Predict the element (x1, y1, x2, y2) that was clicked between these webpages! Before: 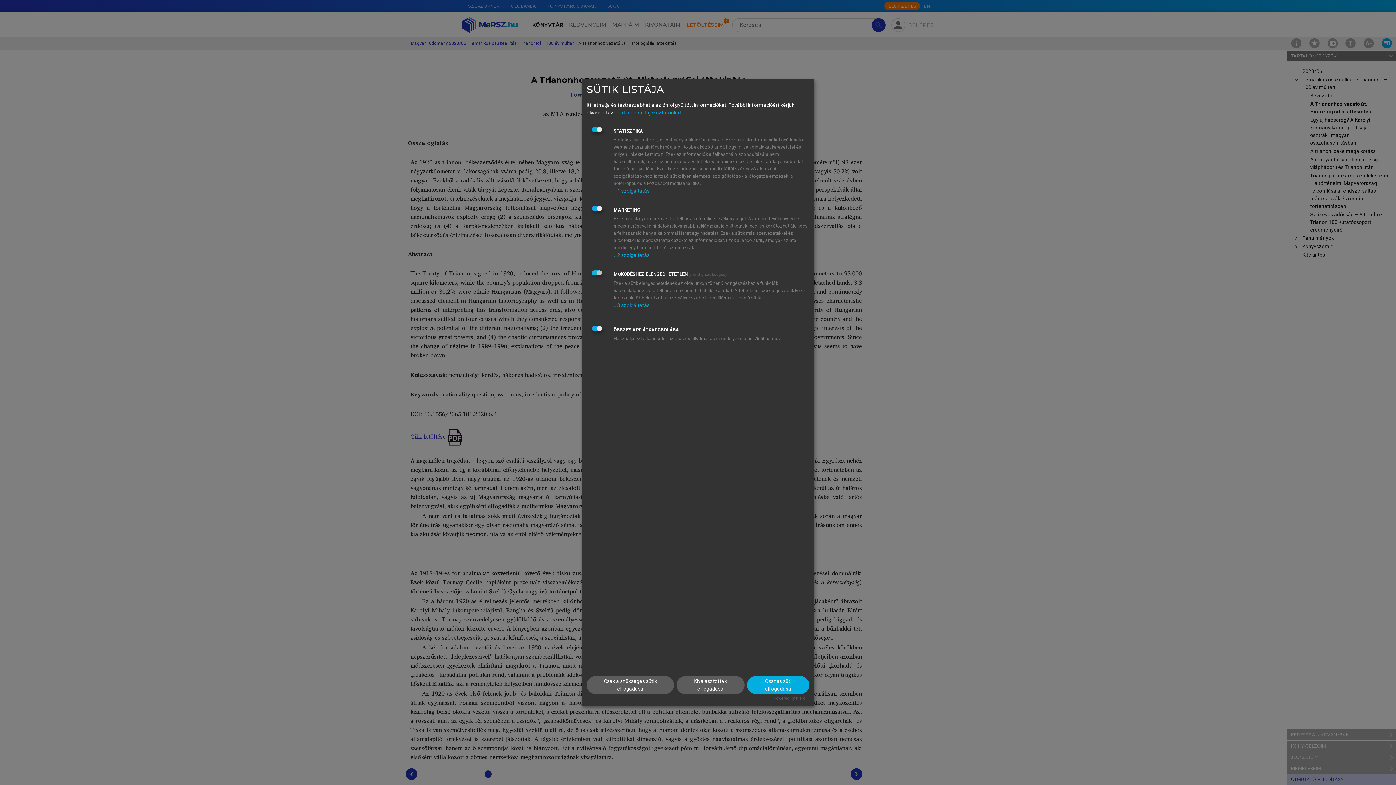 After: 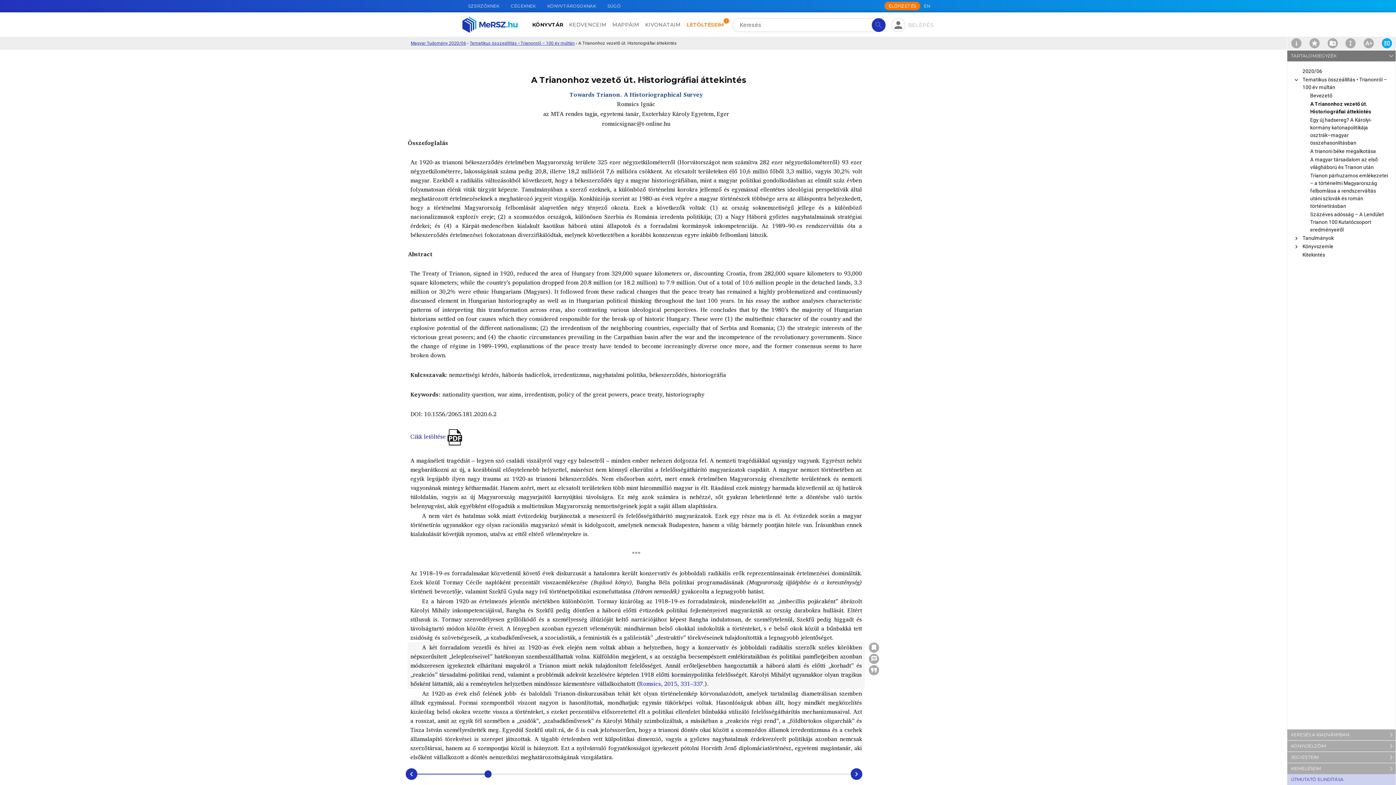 Action: bbox: (586, 676, 674, 694) label: Csak a szükséges sütik elfogadása